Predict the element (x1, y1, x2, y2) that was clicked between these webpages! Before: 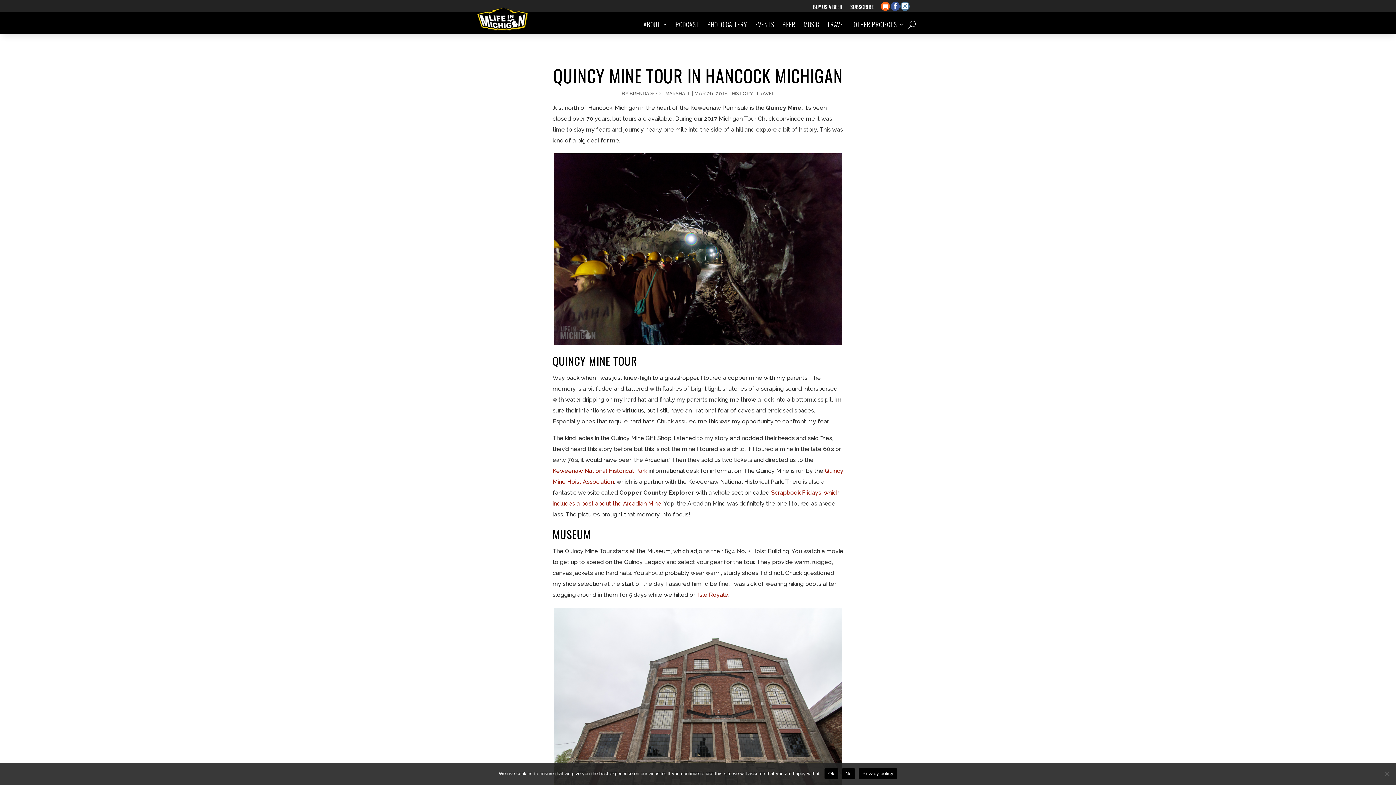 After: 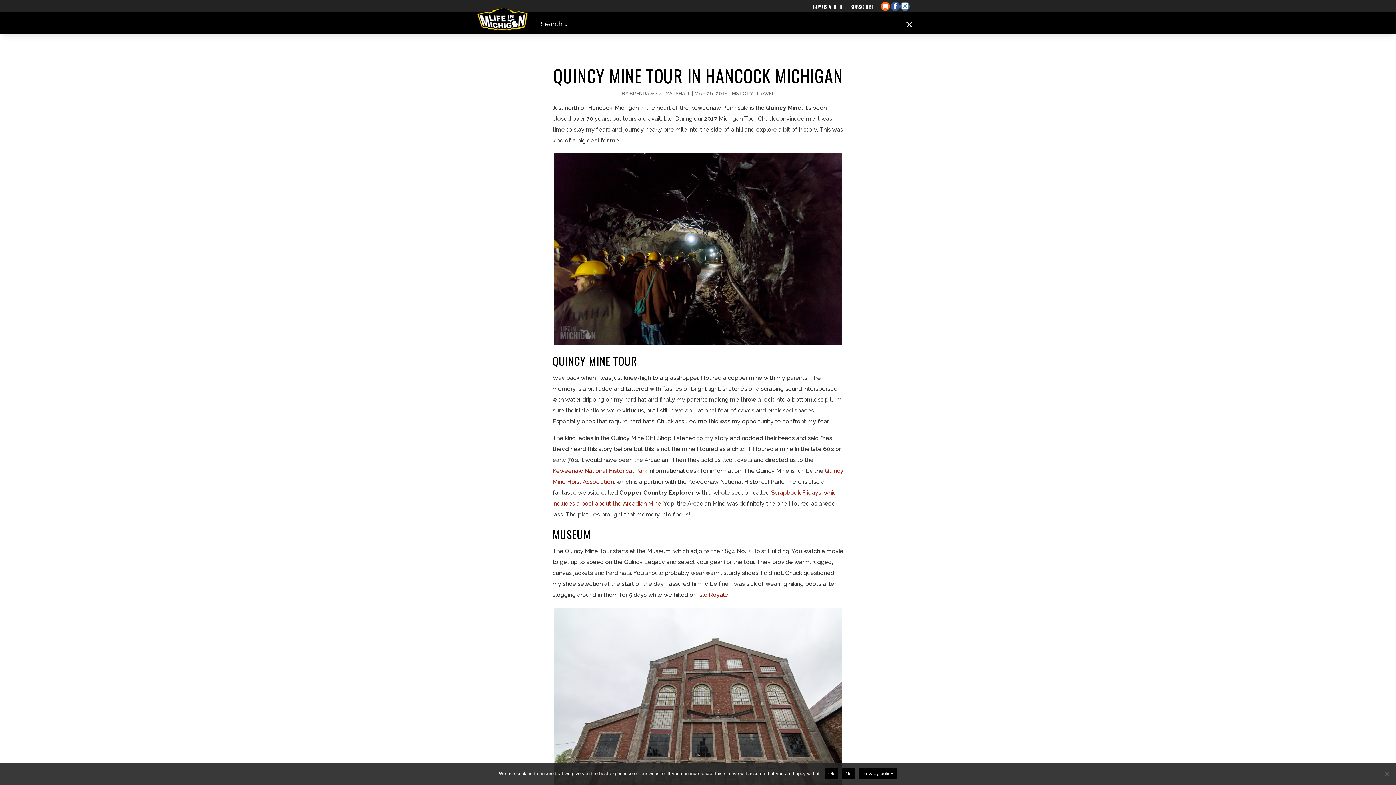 Action: bbox: (908, 10, 916, 38)